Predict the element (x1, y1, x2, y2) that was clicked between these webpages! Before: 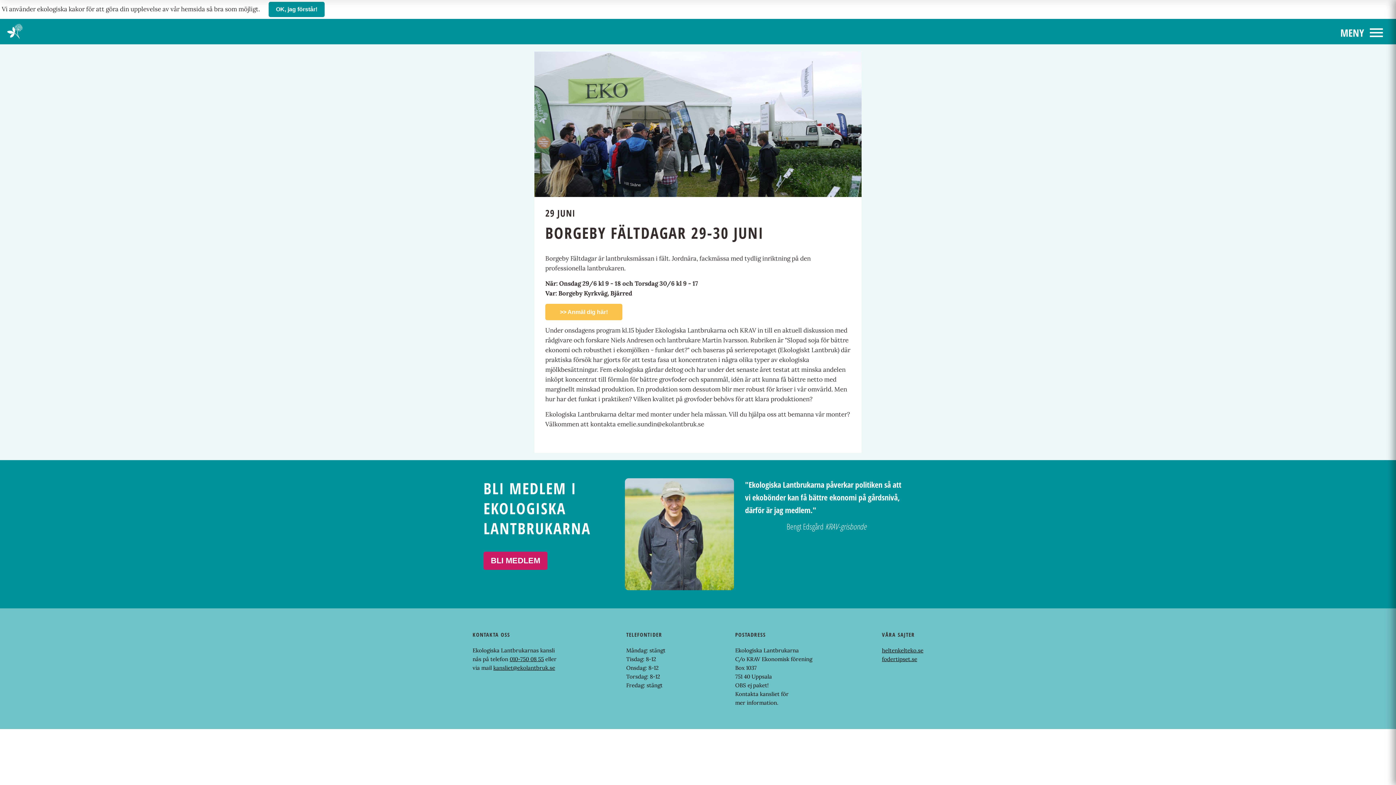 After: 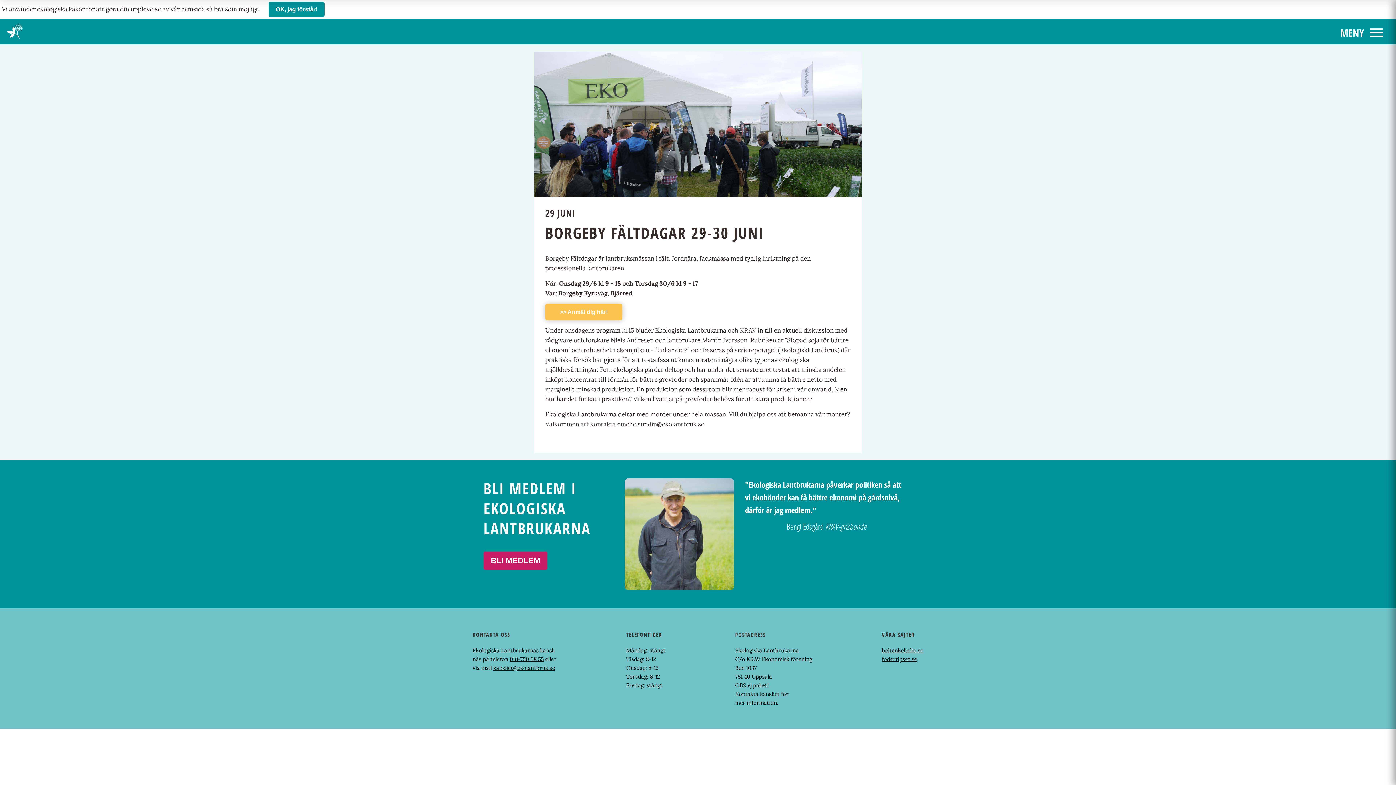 Action: label: >> Anmäl dig här! bbox: (545, 304, 622, 320)